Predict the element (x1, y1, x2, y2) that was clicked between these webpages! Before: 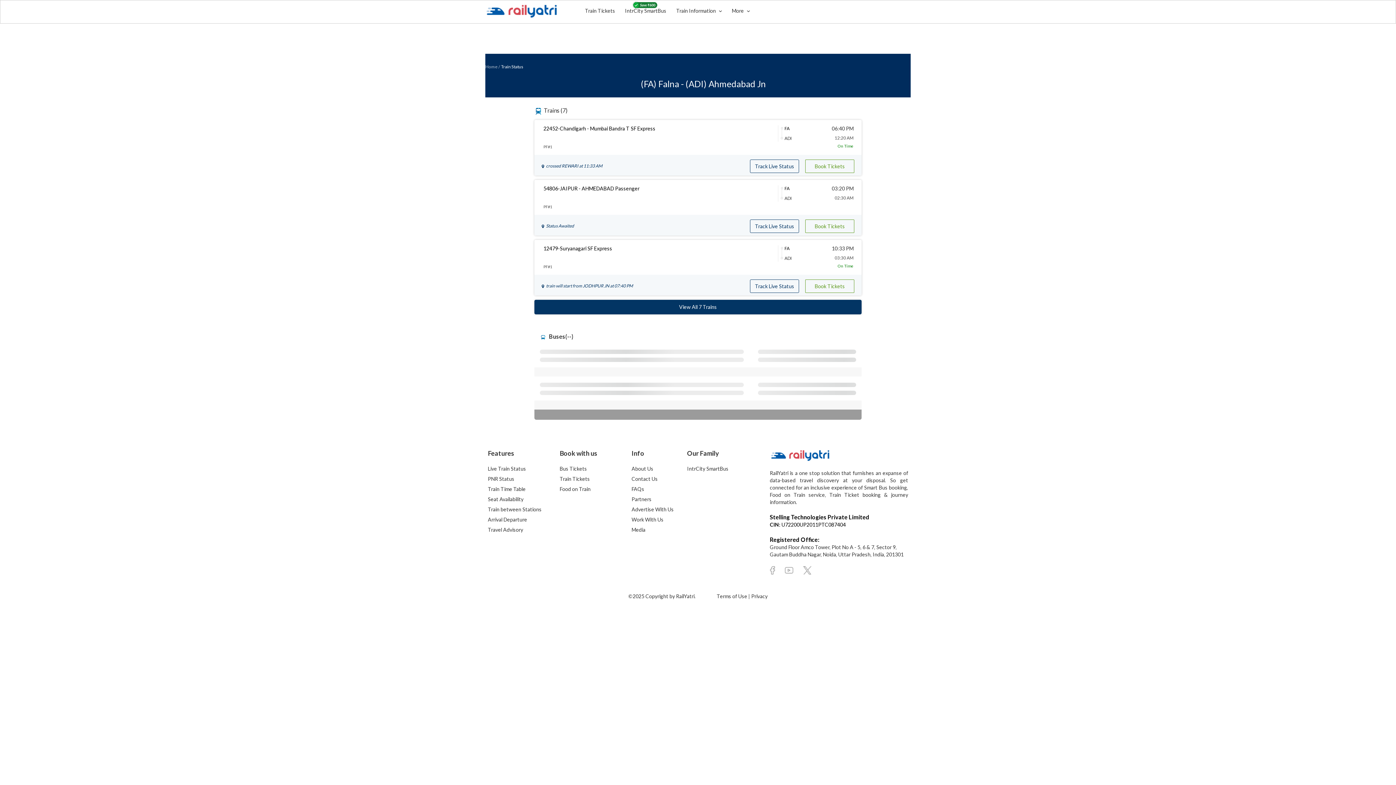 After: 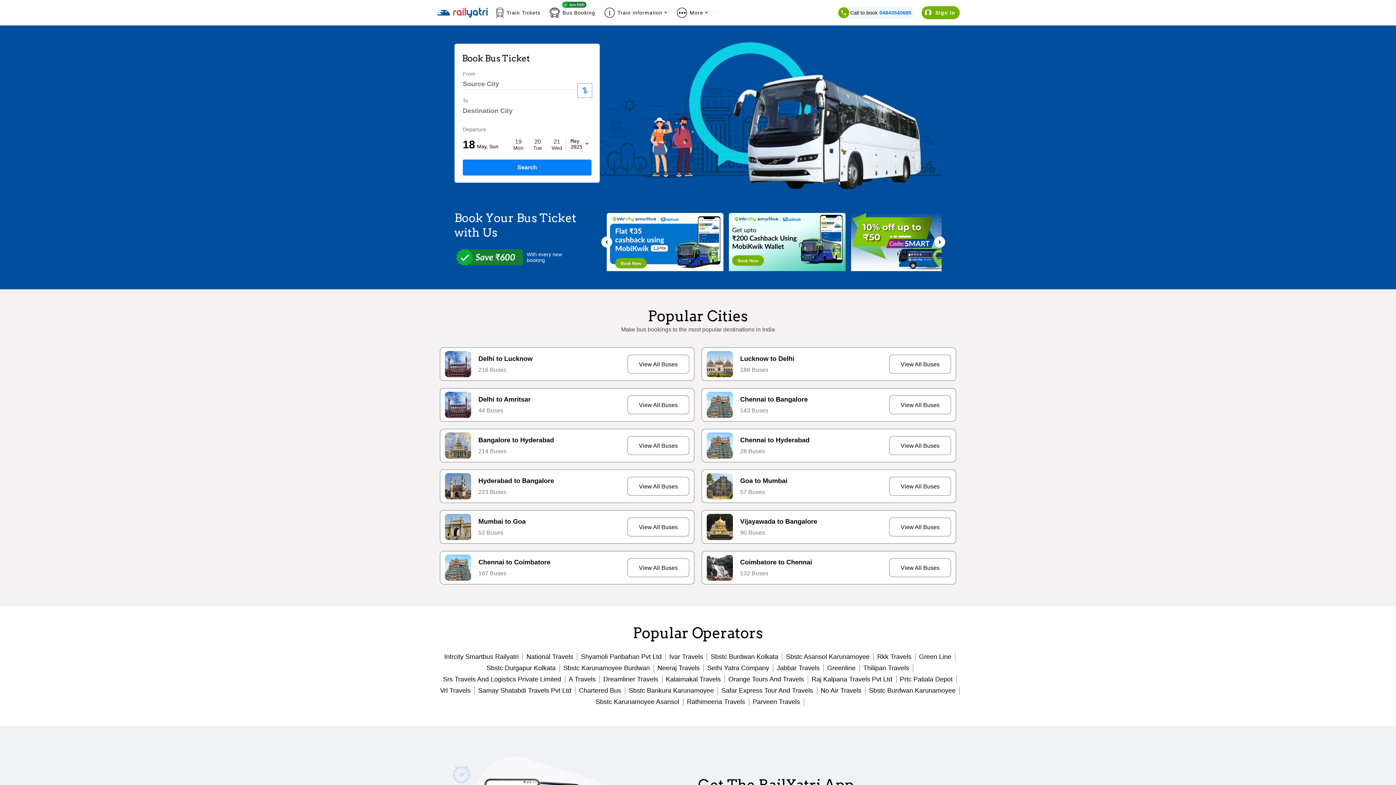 Action: label: IntrCity SmartBus bbox: (620, 5, 670, 16)